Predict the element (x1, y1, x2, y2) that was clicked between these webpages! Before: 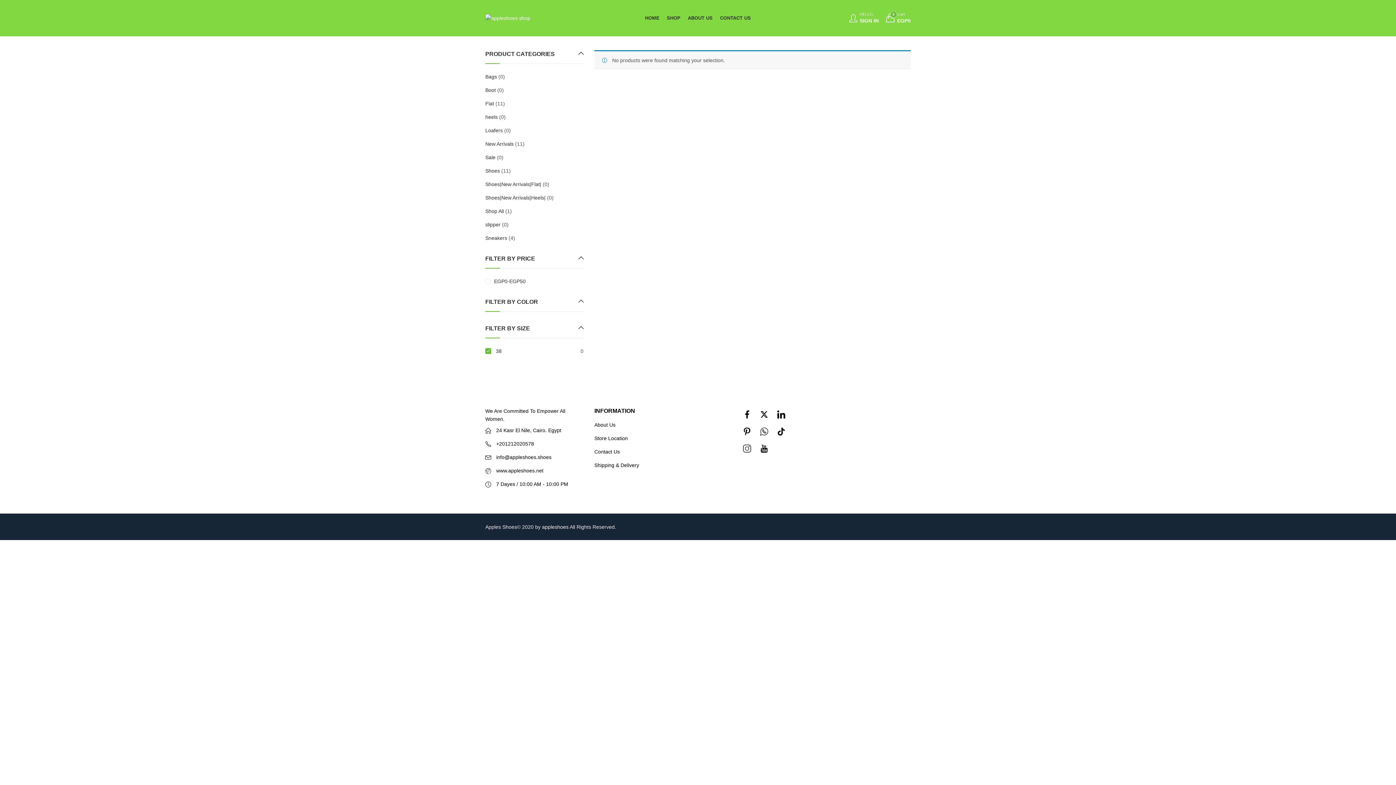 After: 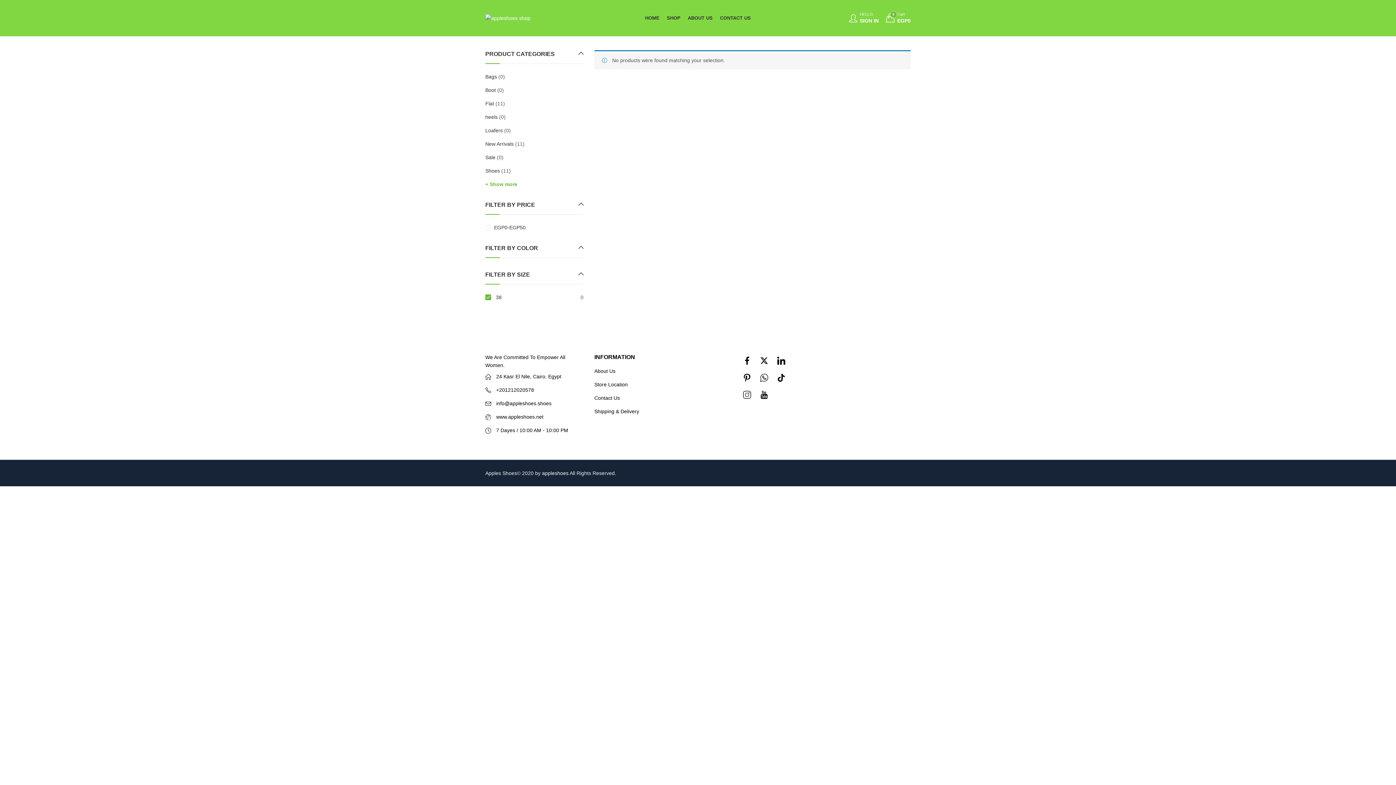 Action: bbox: (774, 424, 788, 438)